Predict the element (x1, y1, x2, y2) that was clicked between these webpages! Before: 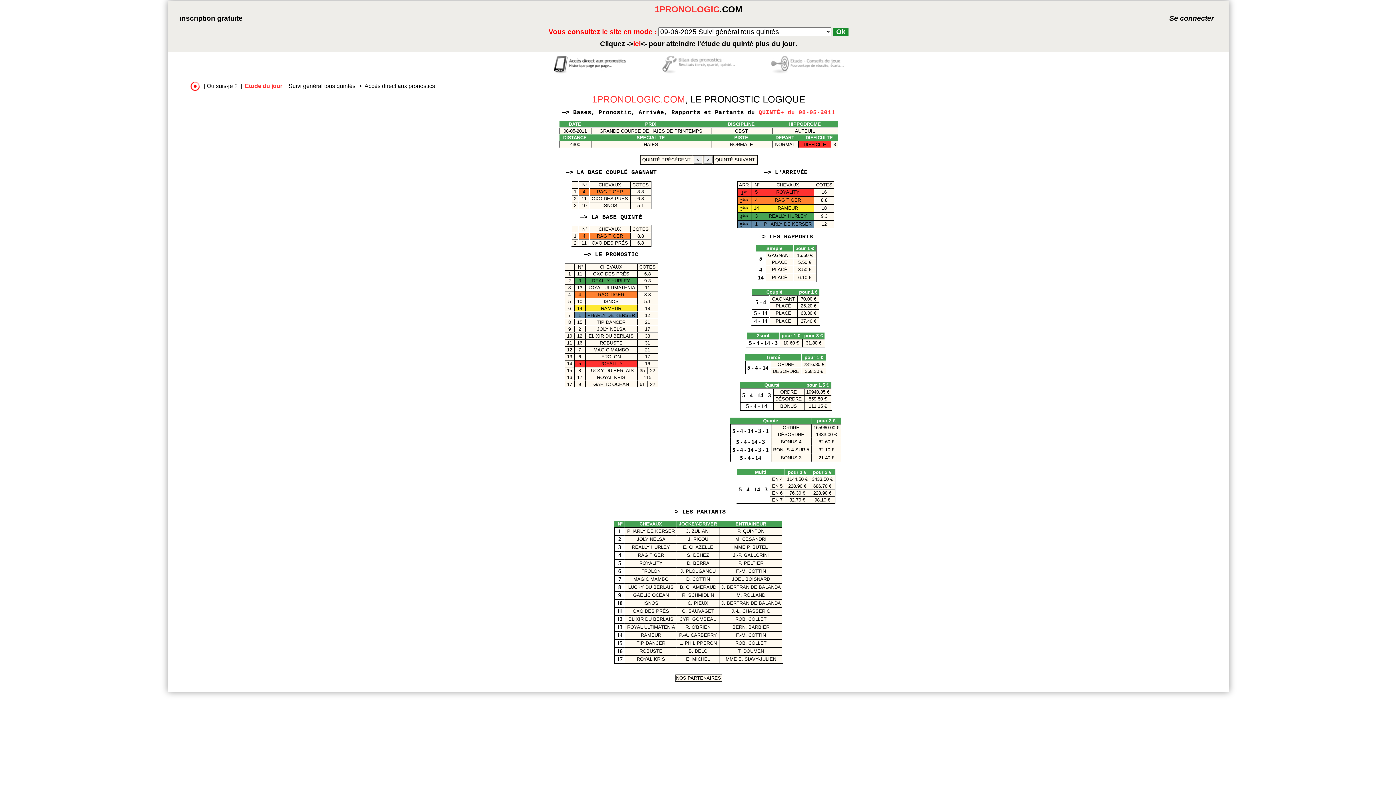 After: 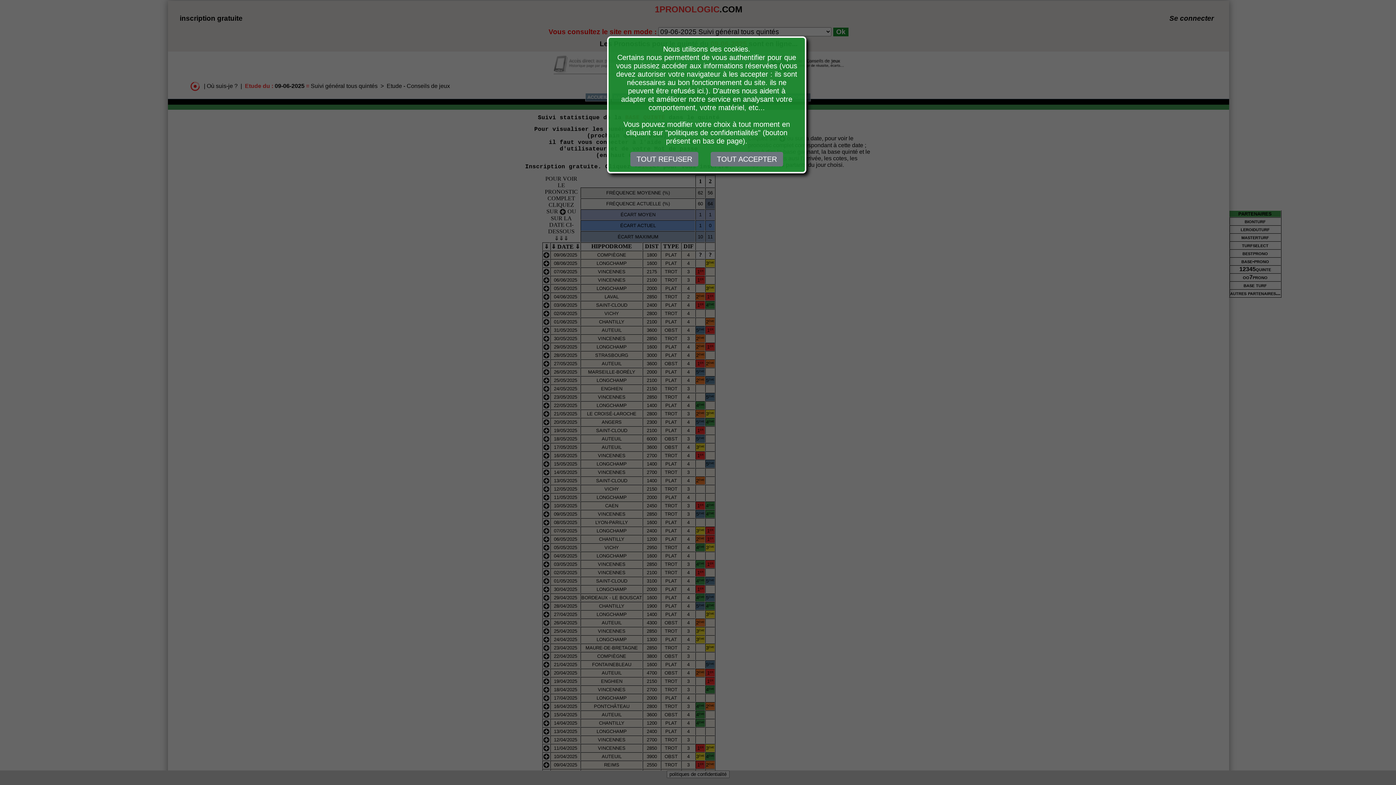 Action: label: —> LA BASE QUINTÉ
	  N° 	 CHEVAUX 	 COTES 
 1 	 4 	 RAG TIGER 	 8.8 
 2 	 11 	 OXO DES PRÉS 	 6.8  bbox: (524, 214, 698, 246)